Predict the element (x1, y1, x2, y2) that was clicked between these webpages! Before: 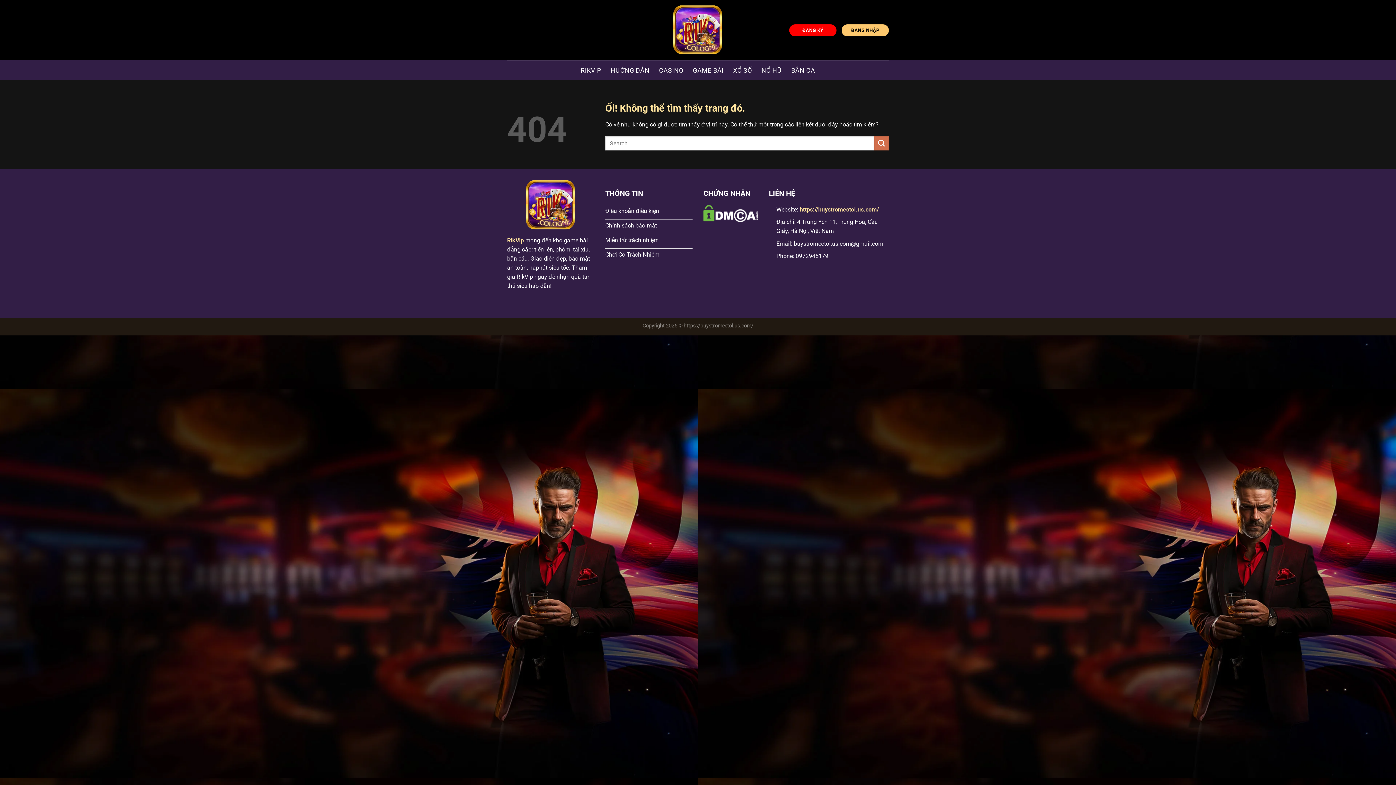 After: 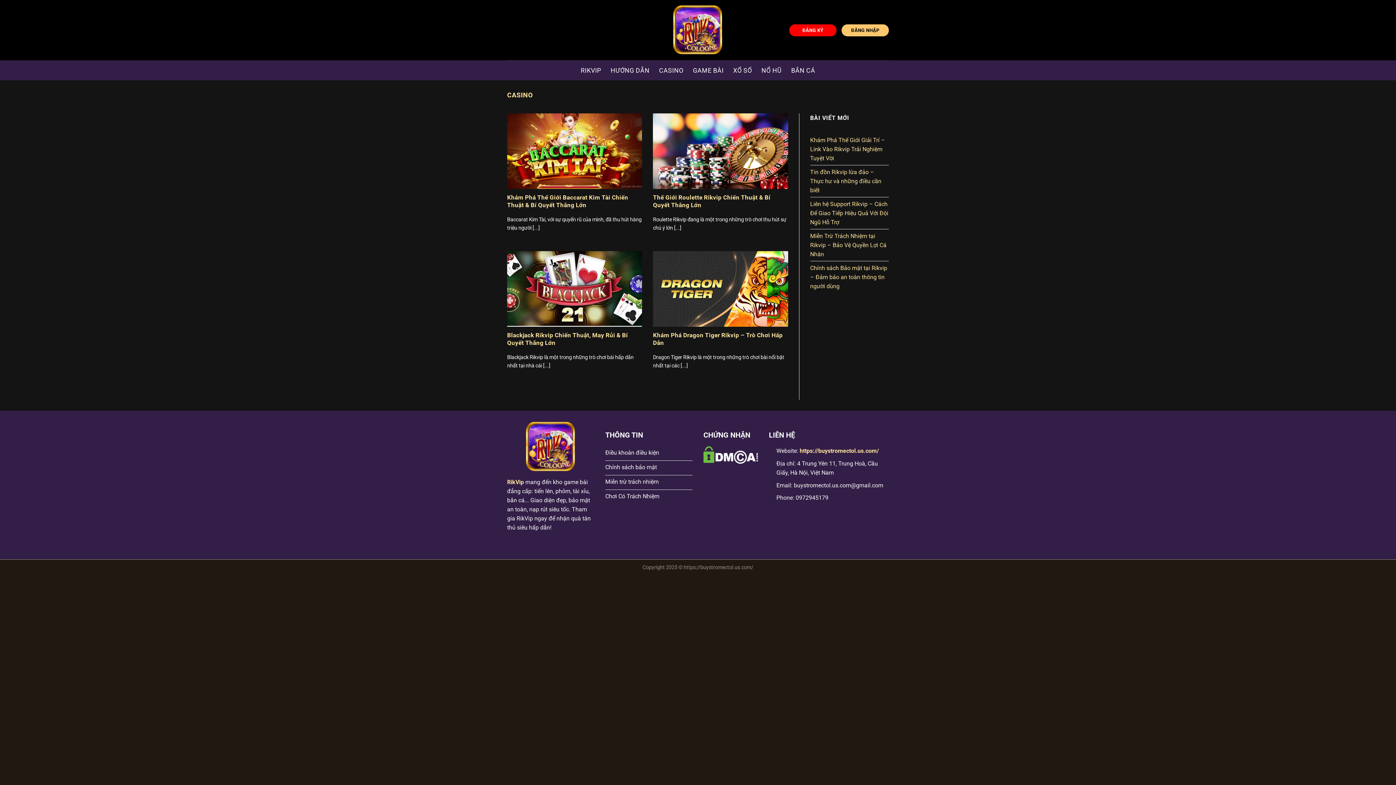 Action: label: CASINO bbox: (659, 63, 683, 76)